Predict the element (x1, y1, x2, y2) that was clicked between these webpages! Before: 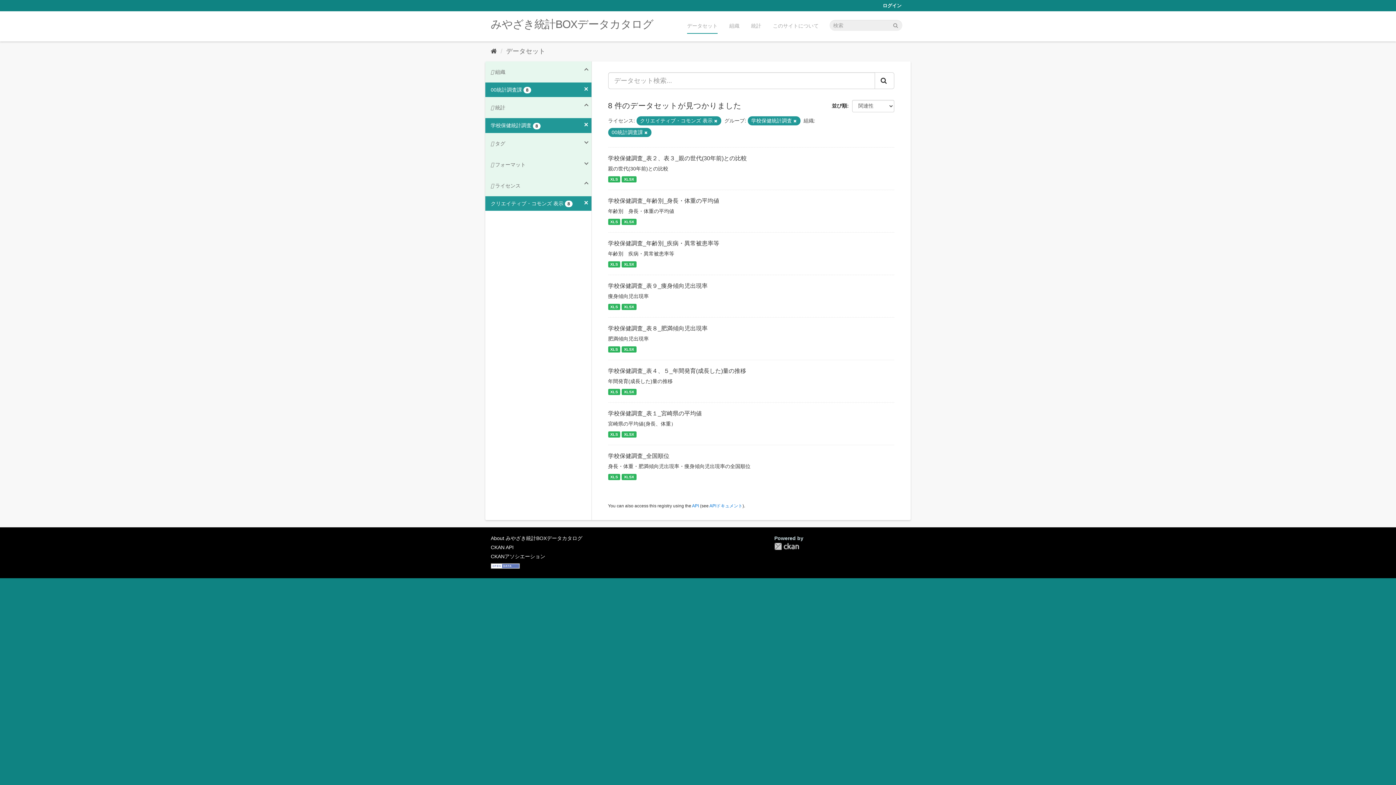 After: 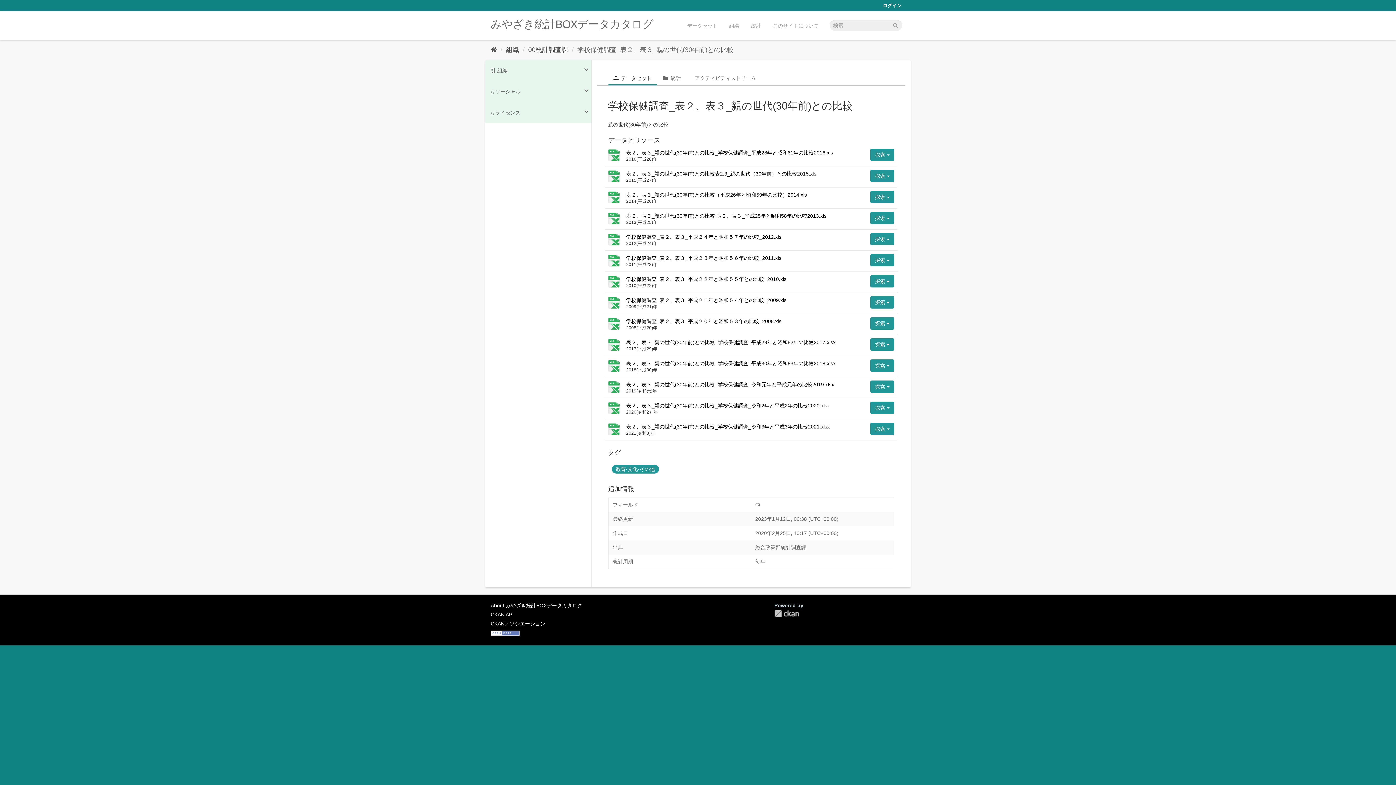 Action: label: XLSX bbox: (621, 176, 636, 182)